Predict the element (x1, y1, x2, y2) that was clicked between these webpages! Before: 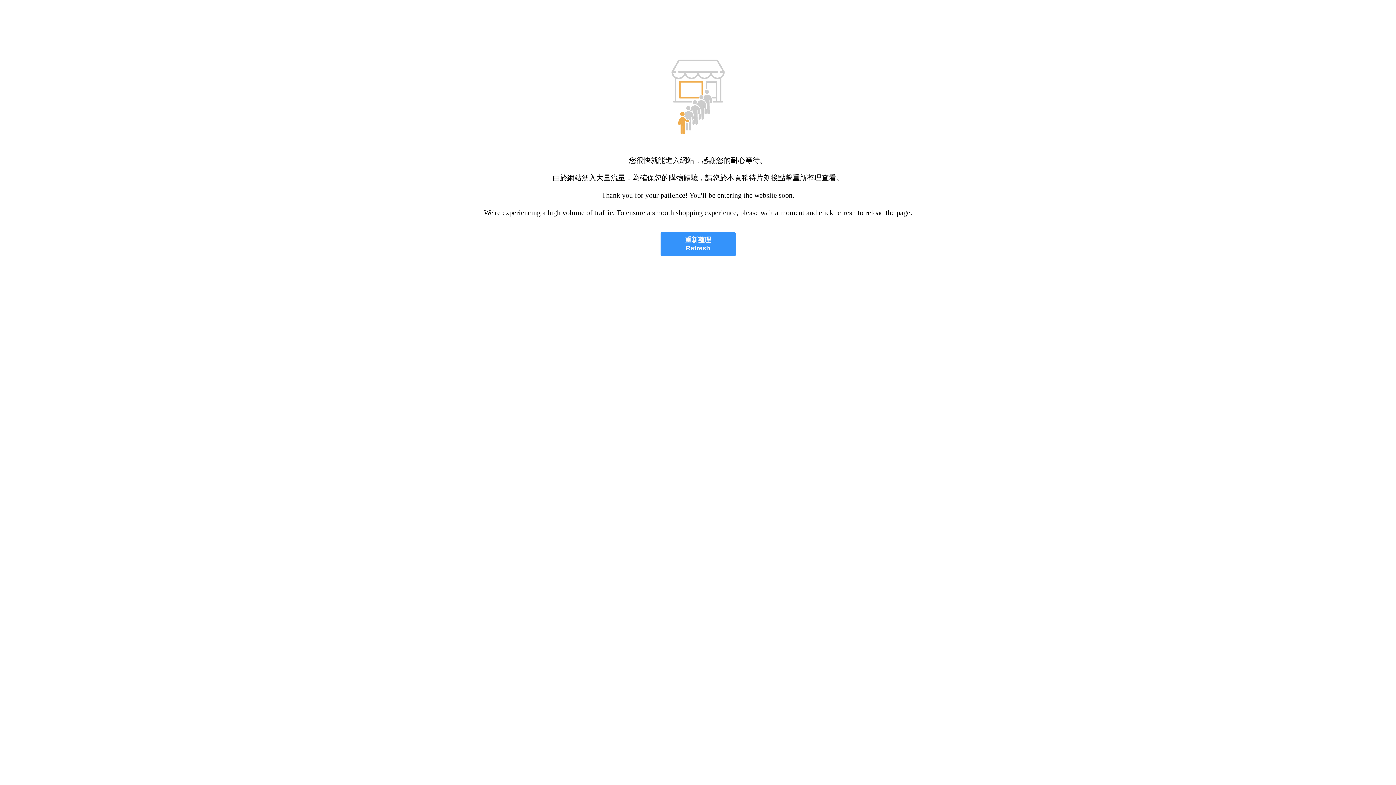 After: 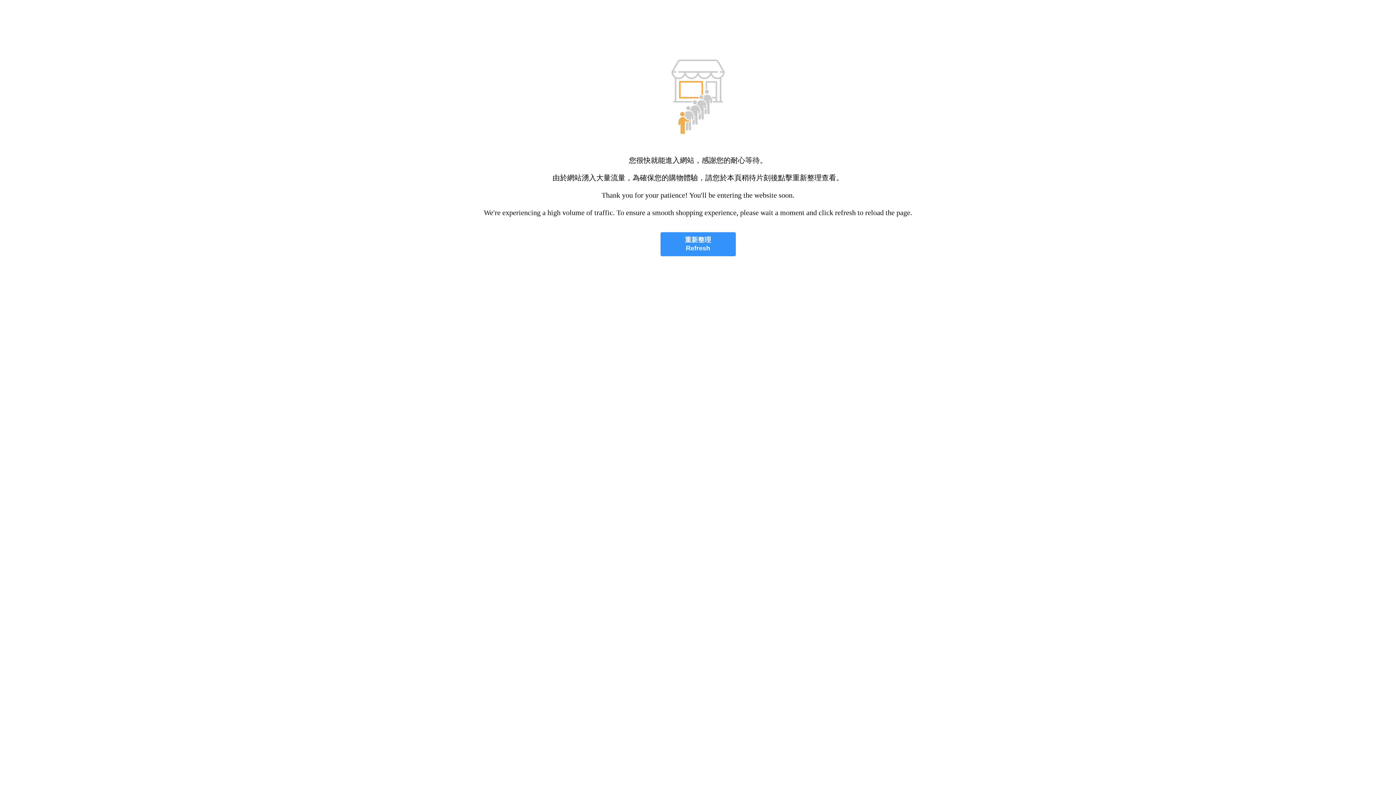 Action: bbox: (660, 232, 735, 256) label: 重新整理
Refresh